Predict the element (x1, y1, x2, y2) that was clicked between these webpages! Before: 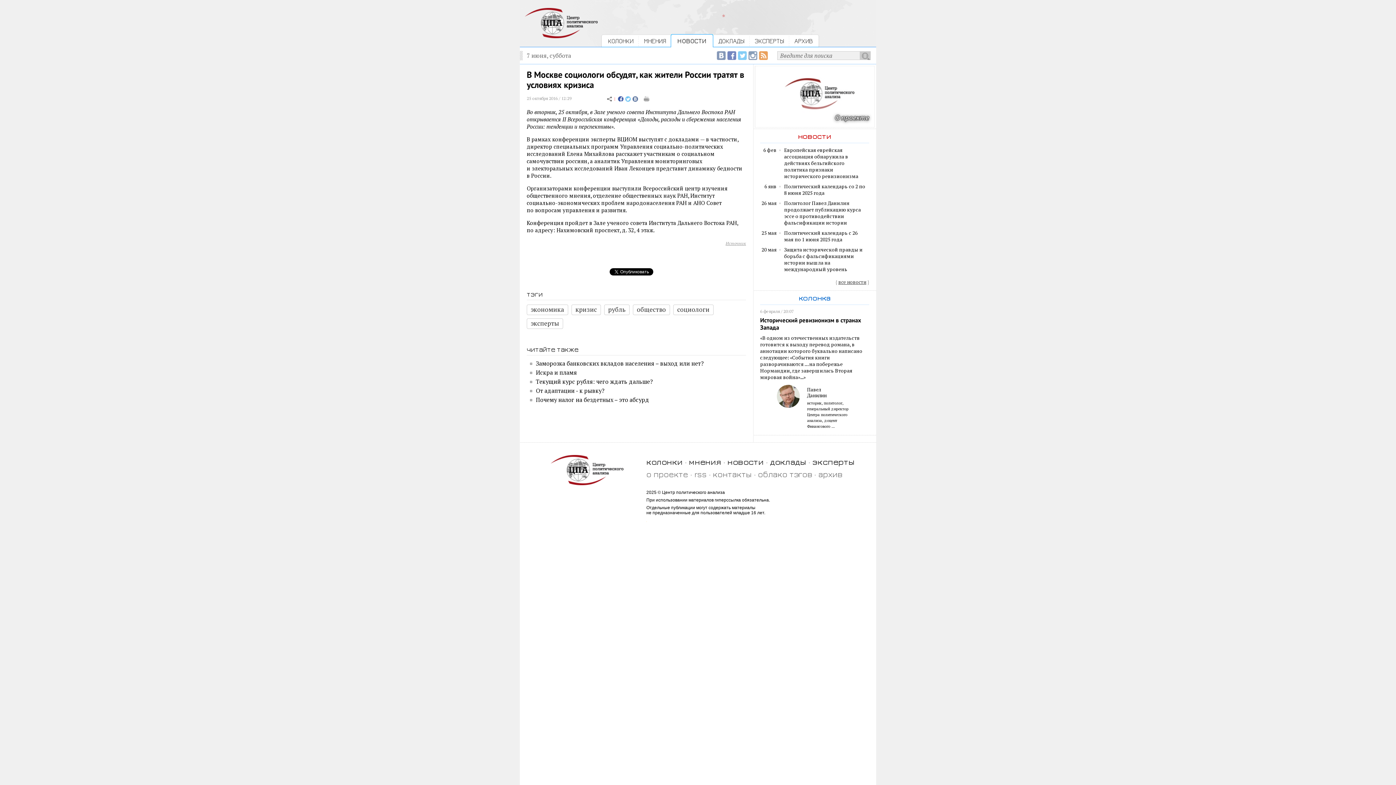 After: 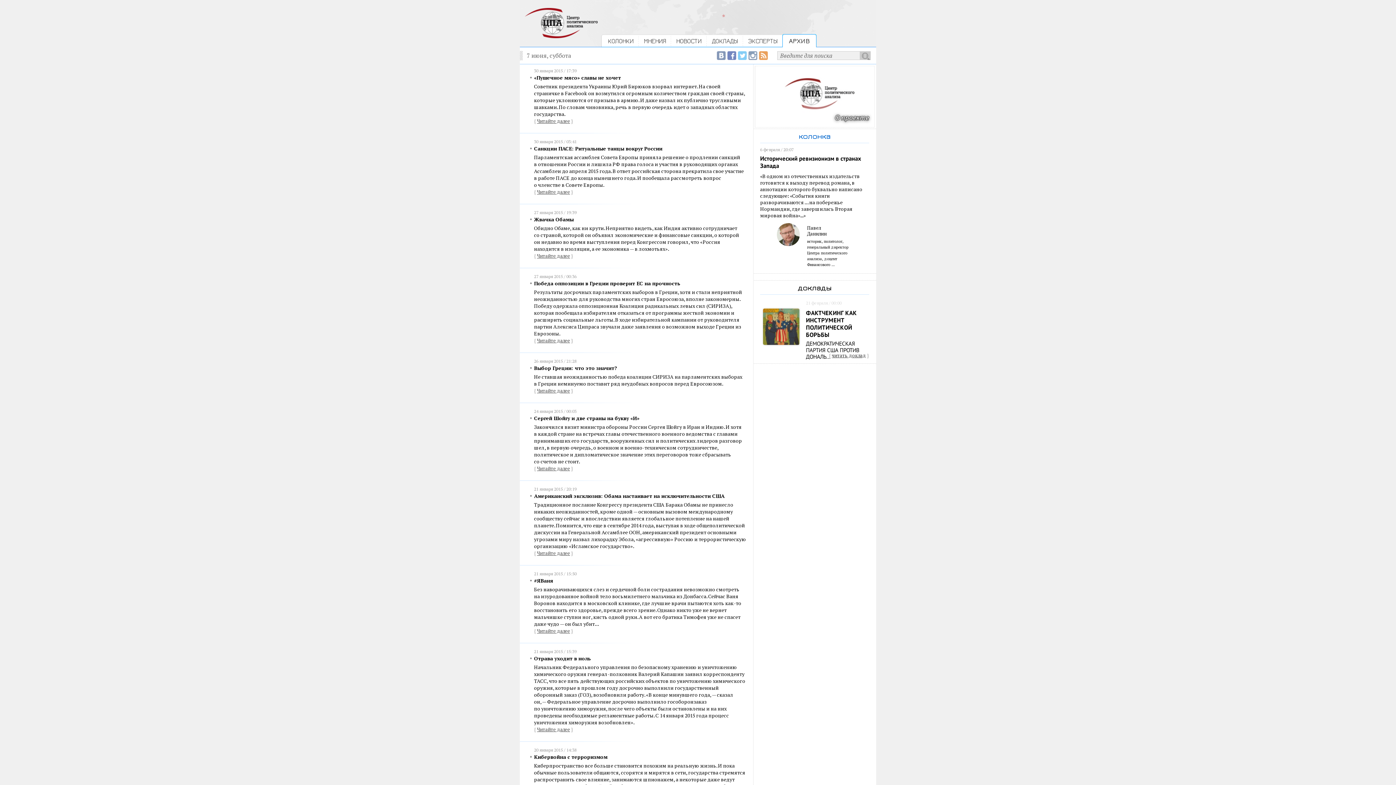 Action: bbox: (794, 37, 812, 44) label: АРХИВ